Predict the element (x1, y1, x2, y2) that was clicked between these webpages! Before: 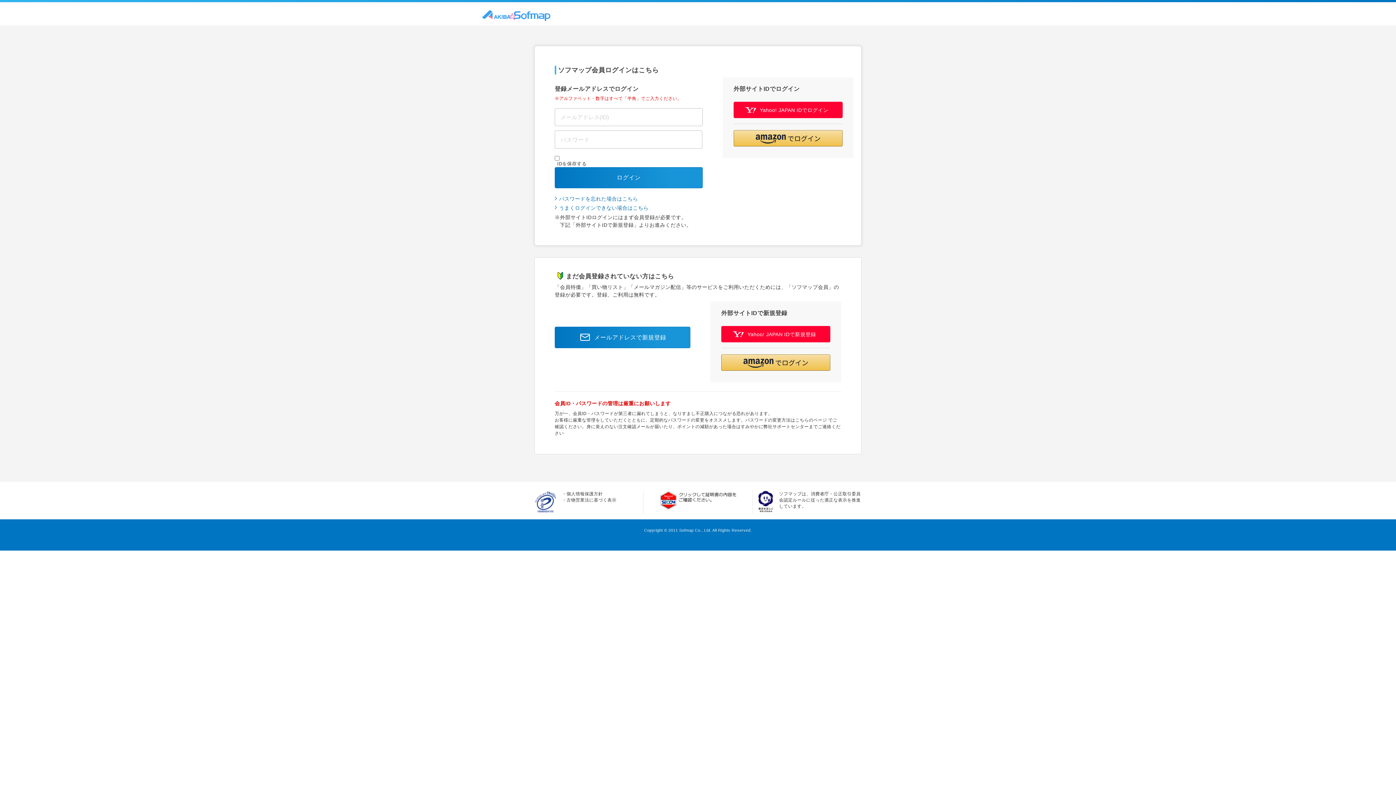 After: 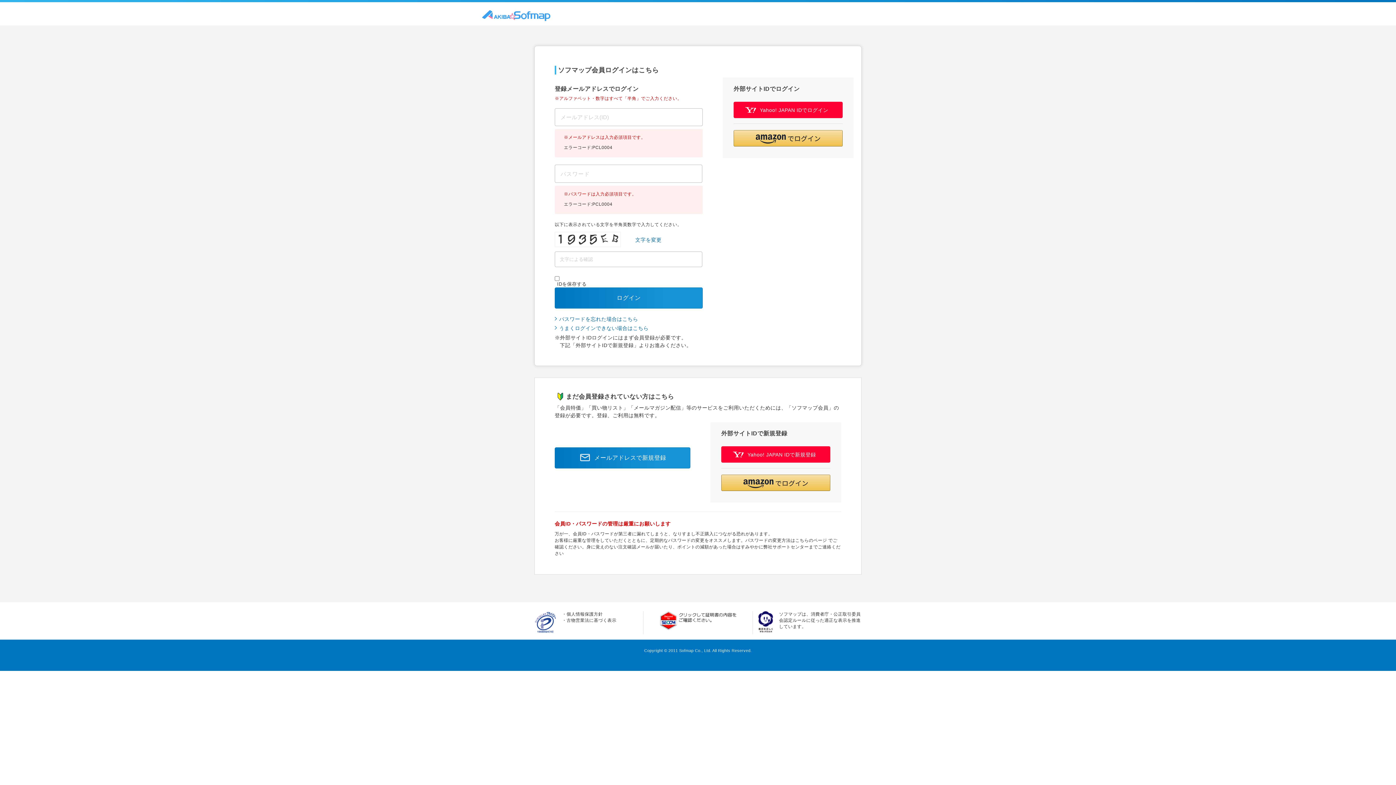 Action: label: ログイン bbox: (554, 167, 702, 188)